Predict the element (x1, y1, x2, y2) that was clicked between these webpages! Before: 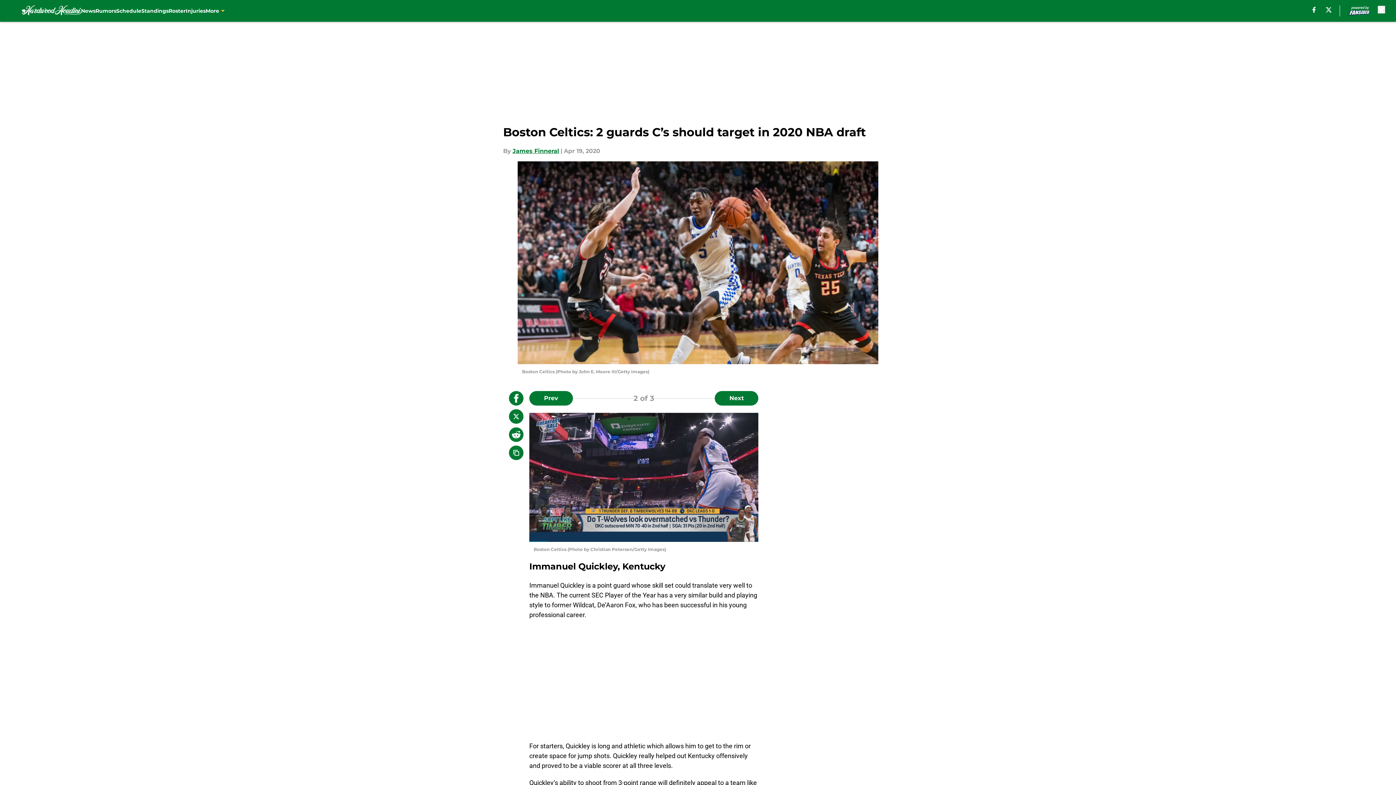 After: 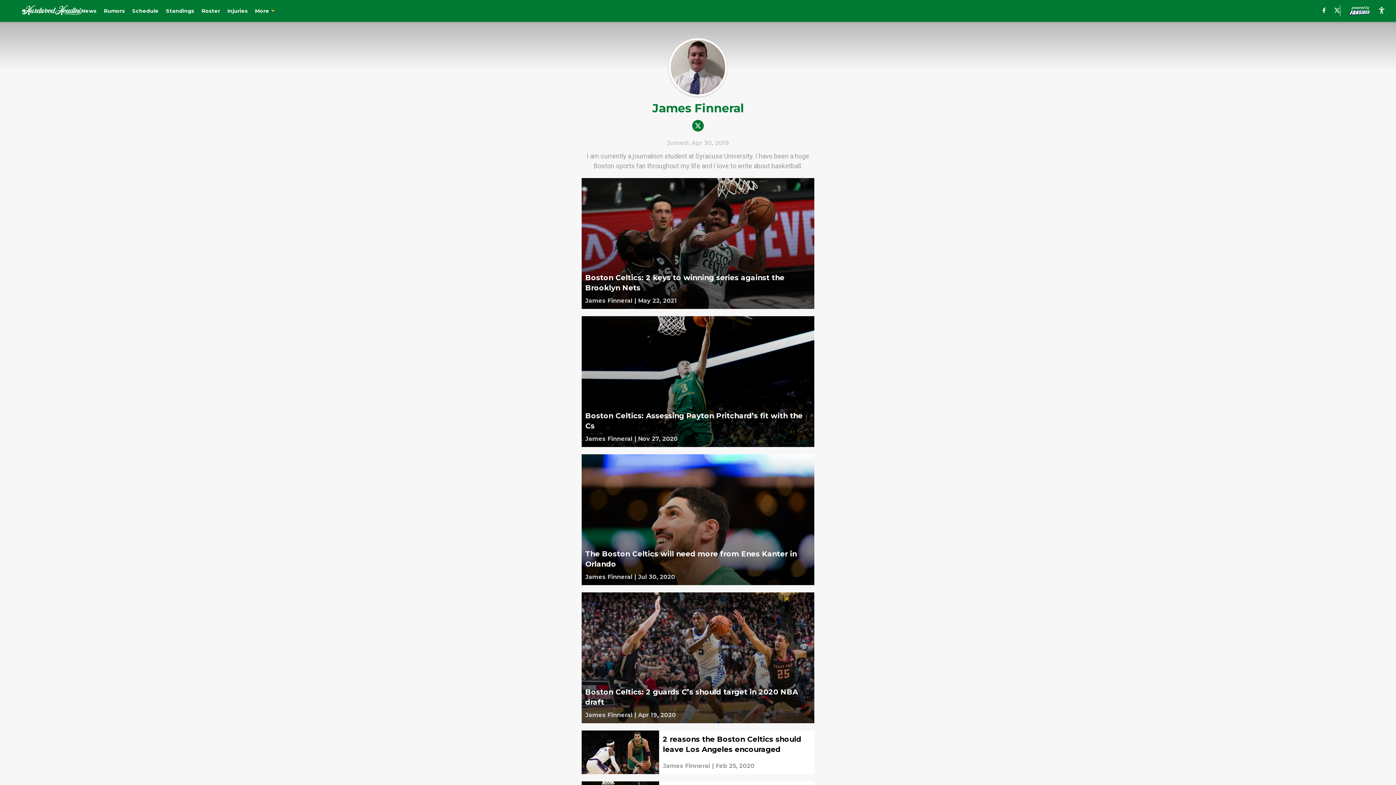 Action: bbox: (512, 146, 559, 155) label: James Finneral